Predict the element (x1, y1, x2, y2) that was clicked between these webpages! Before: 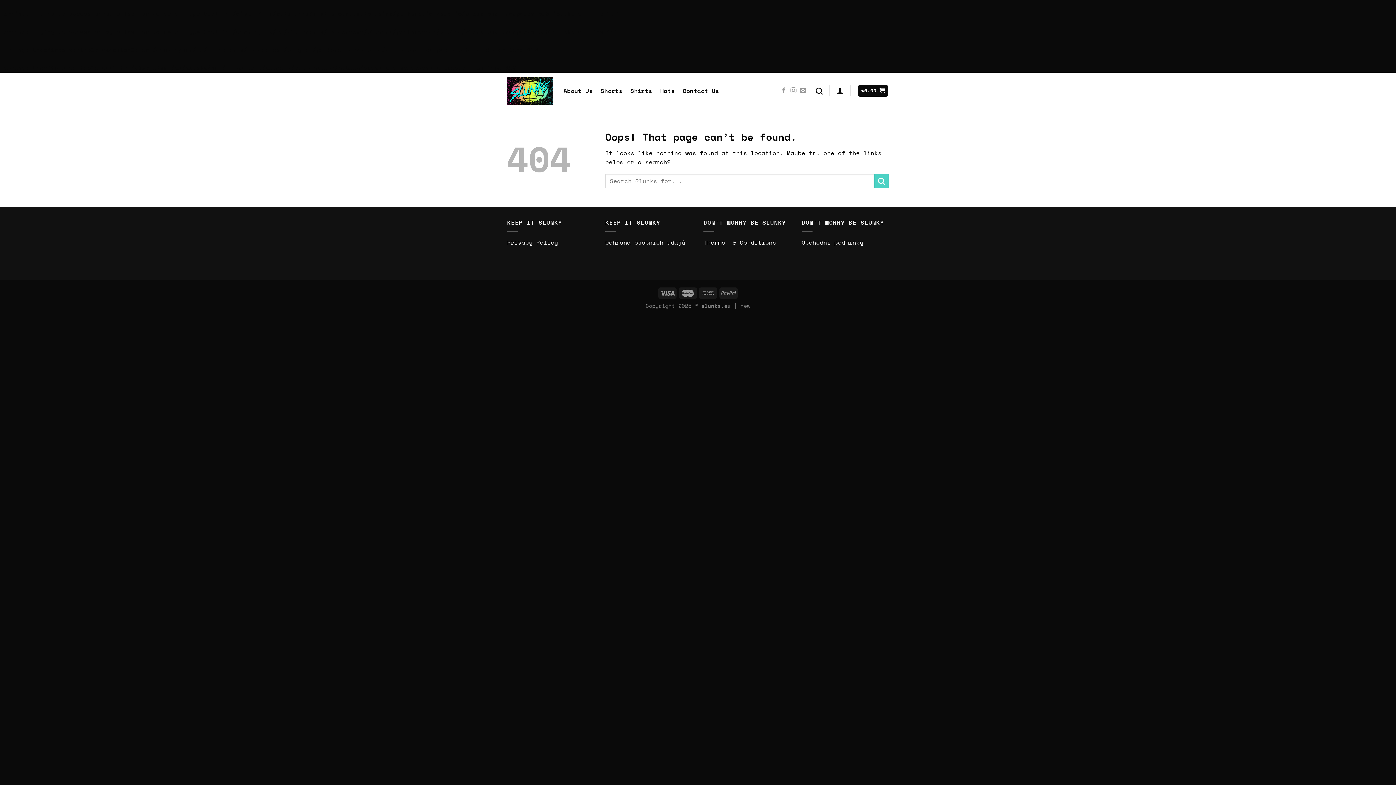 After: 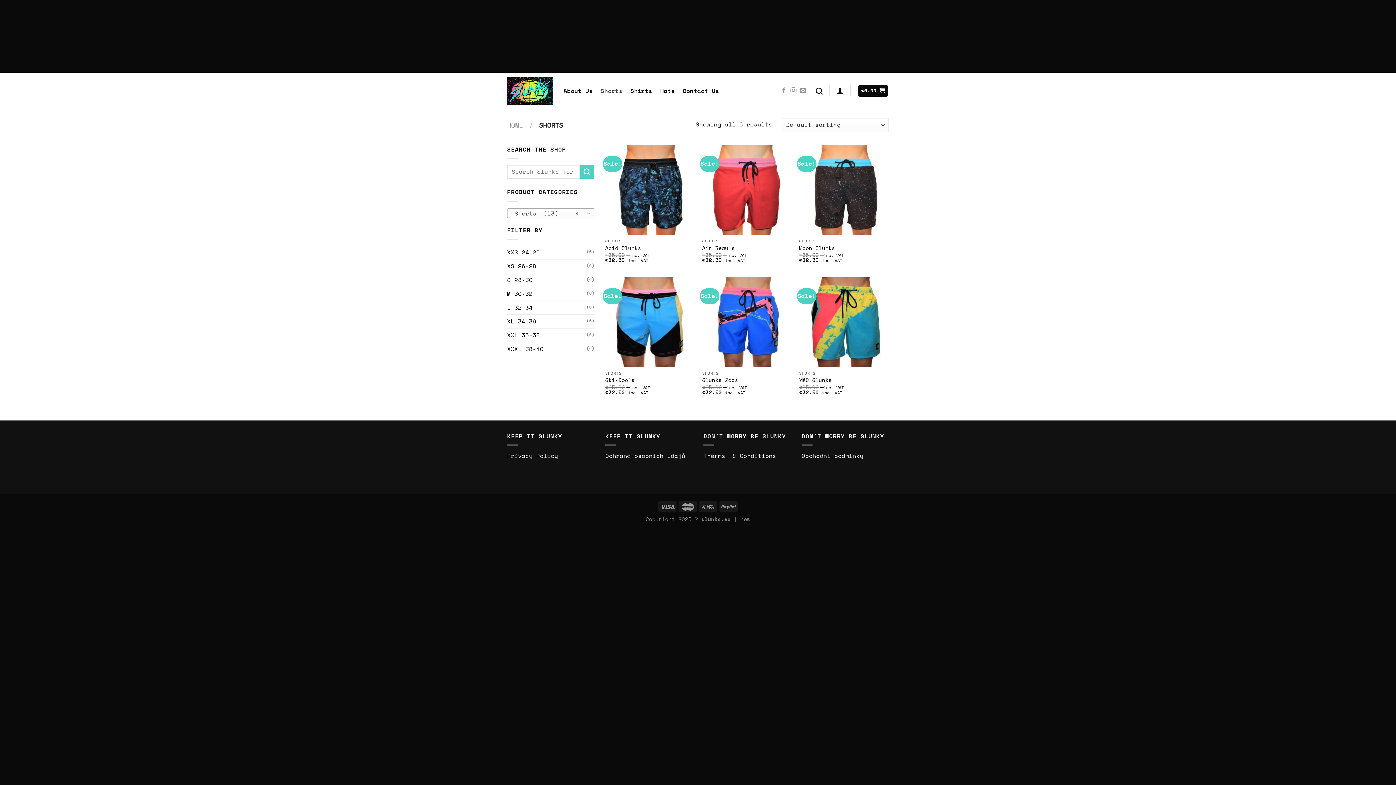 Action: bbox: (600, 84, 622, 97) label: Shorts